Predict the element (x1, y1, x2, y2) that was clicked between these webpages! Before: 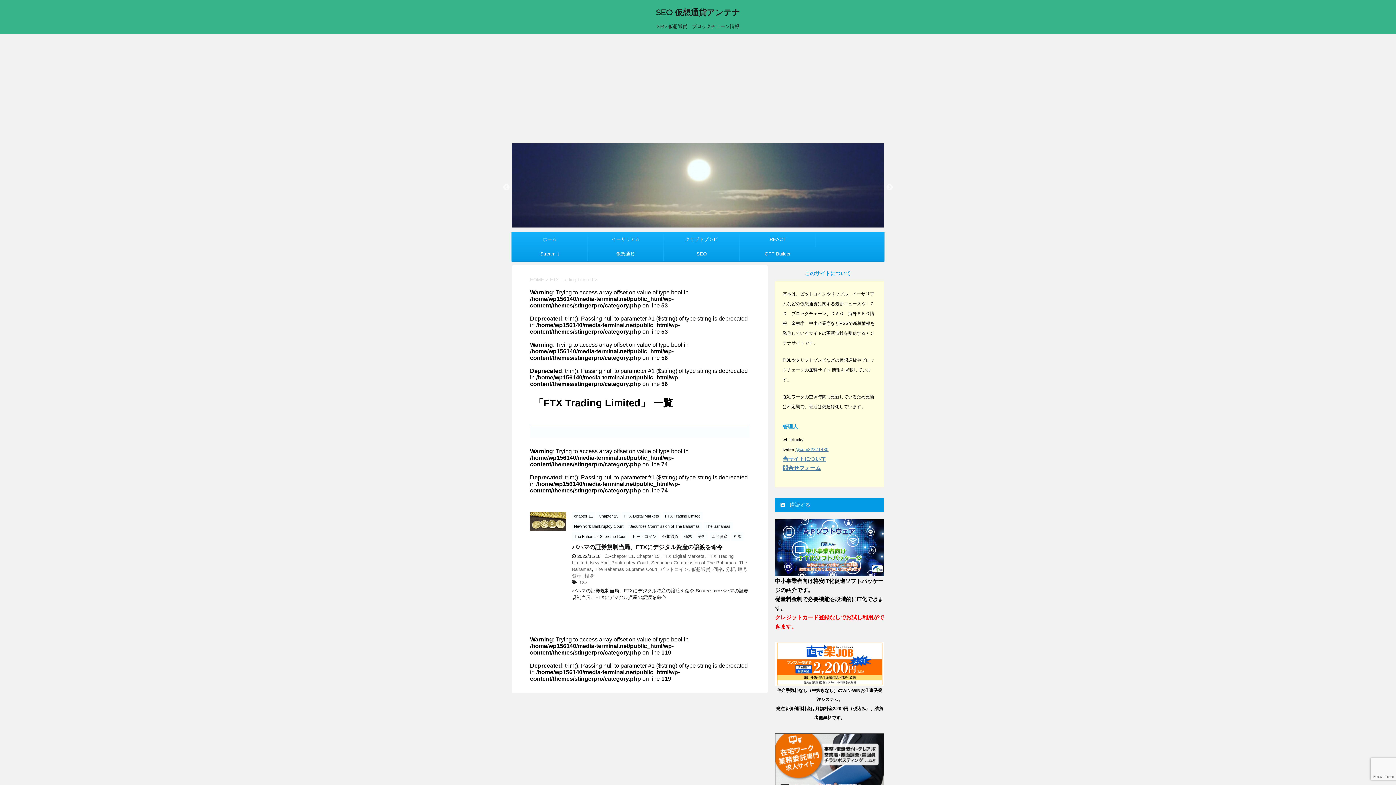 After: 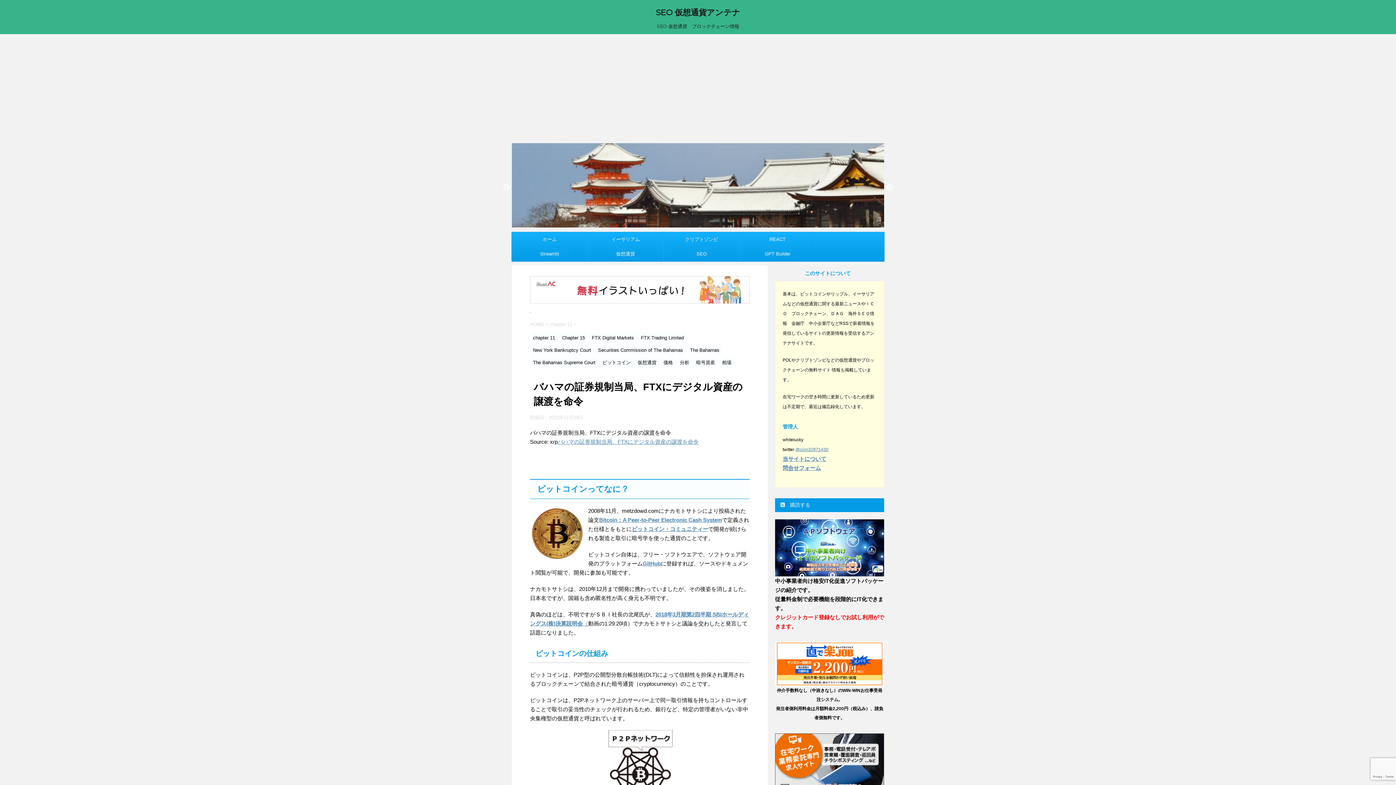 Action: bbox: (530, 525, 566, 531)